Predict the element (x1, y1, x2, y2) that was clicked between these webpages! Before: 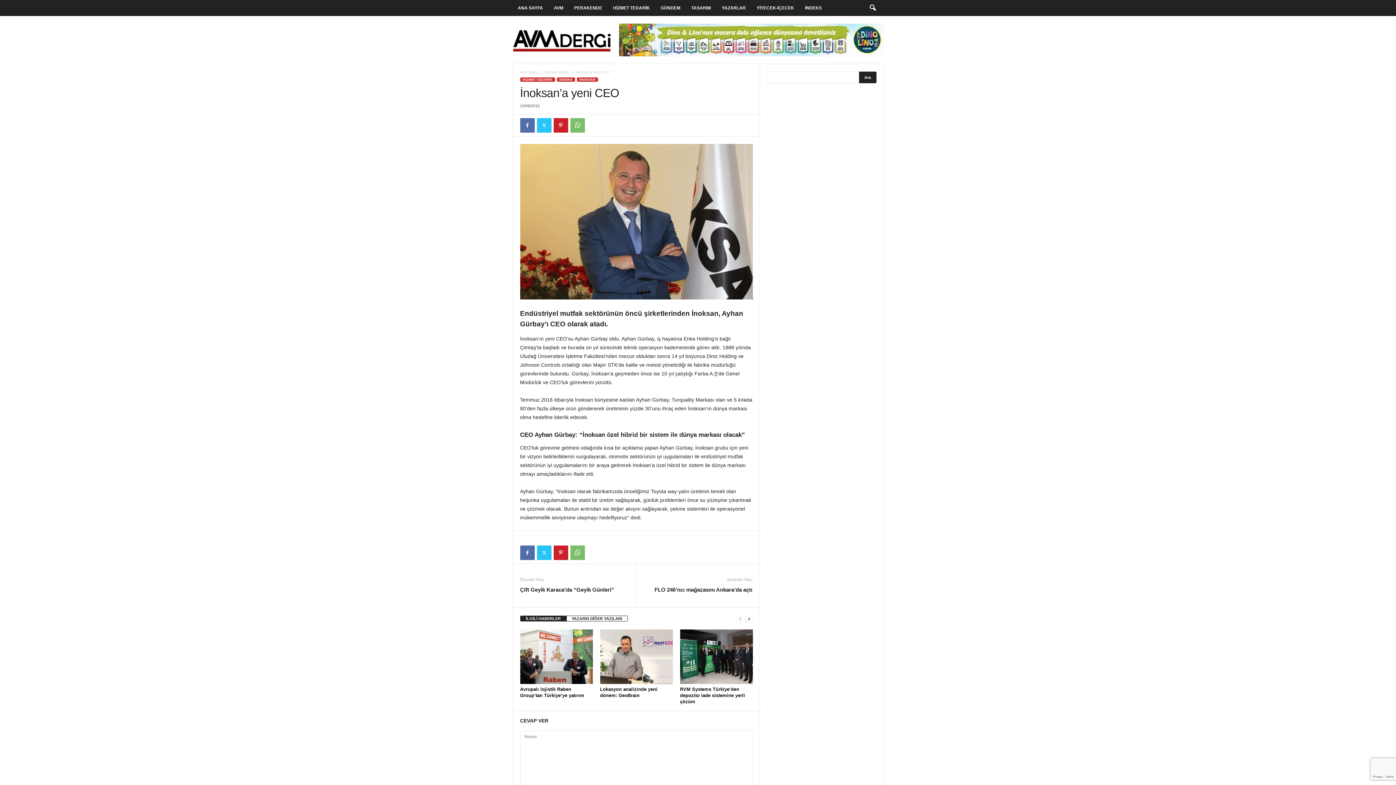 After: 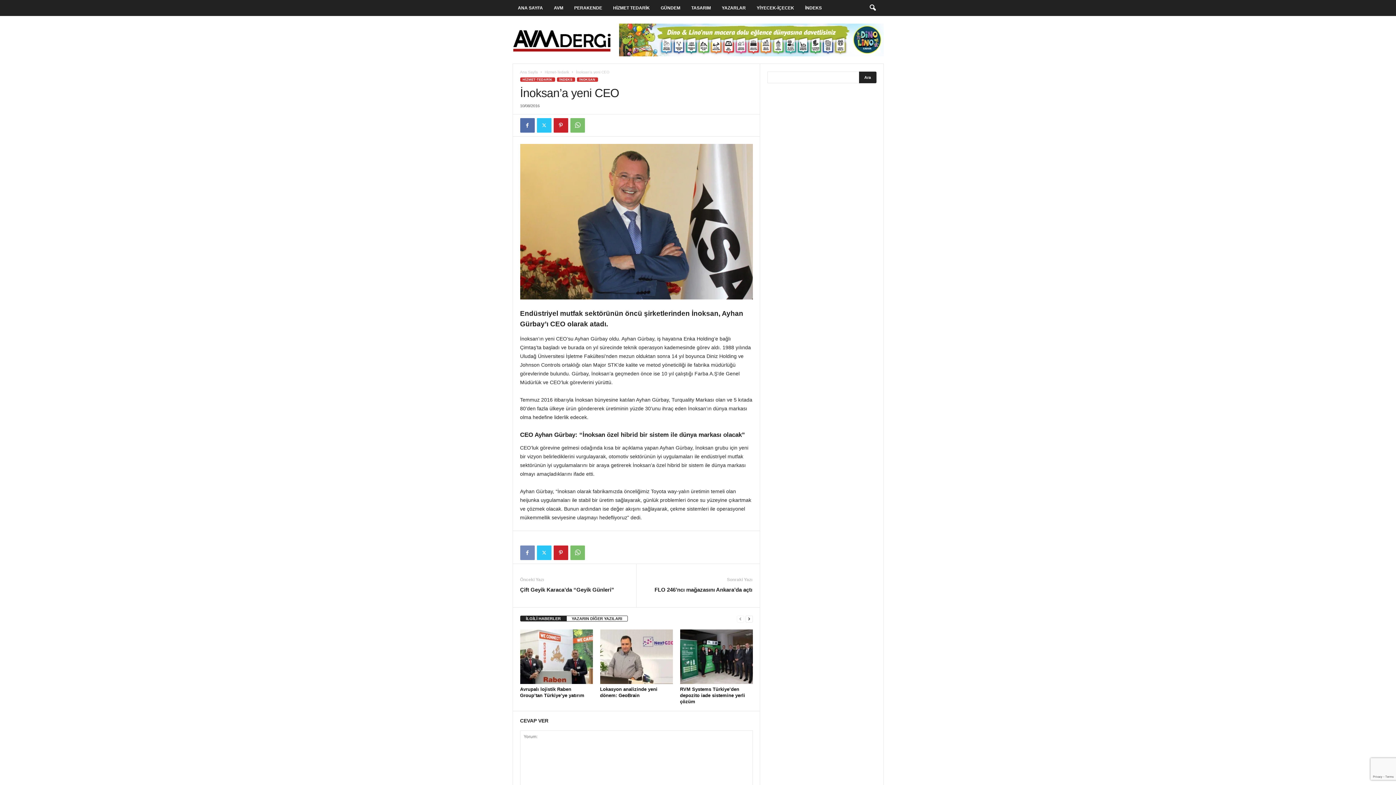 Action: bbox: (520, 545, 534, 560)